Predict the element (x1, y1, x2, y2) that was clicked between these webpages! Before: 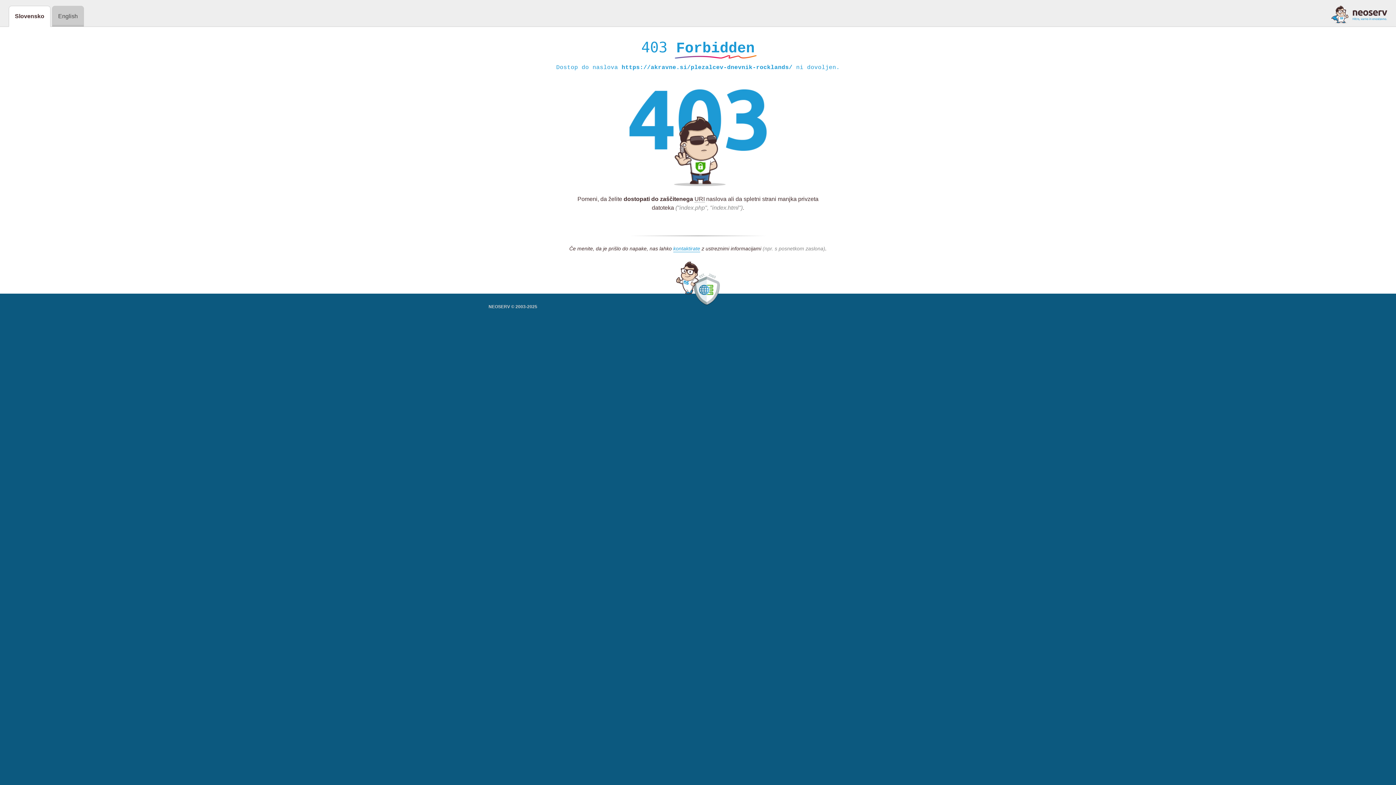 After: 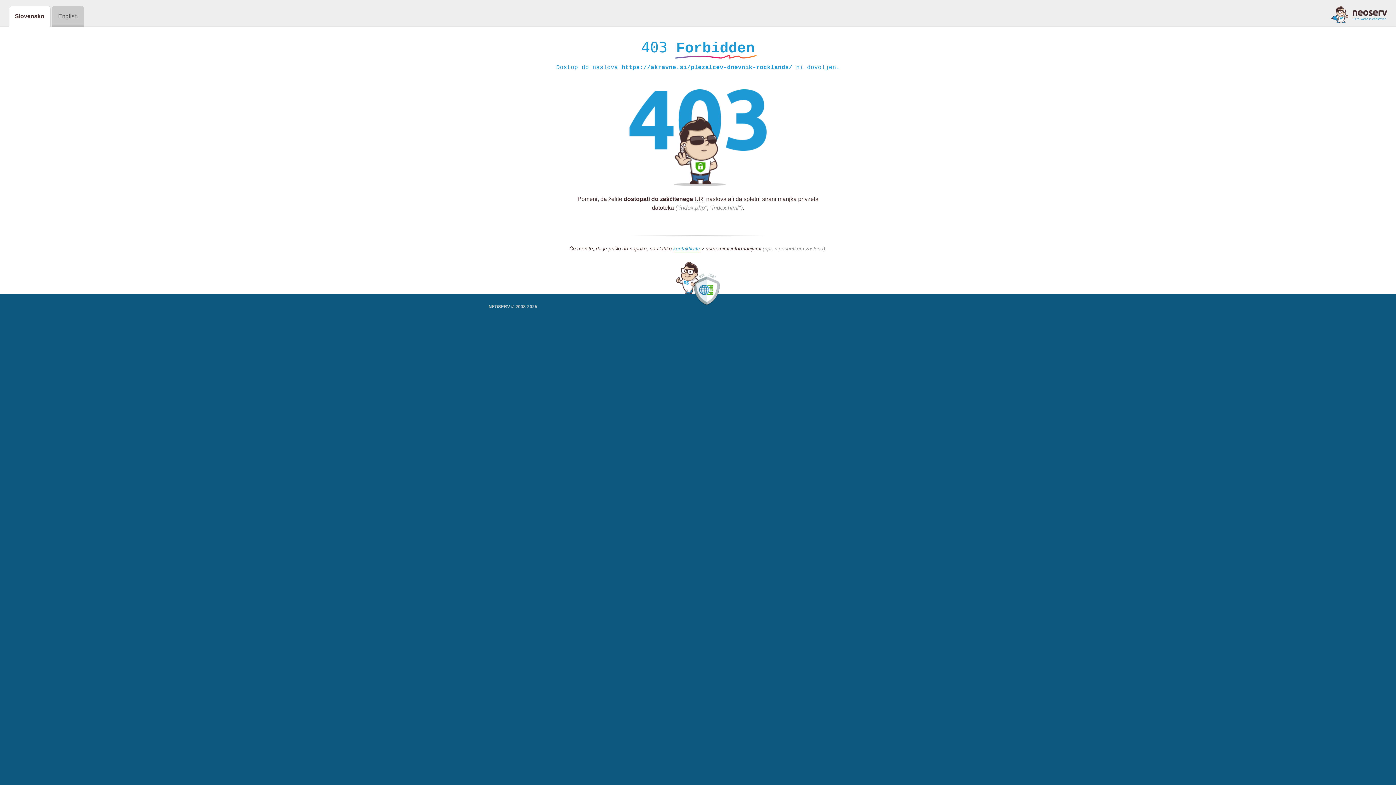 Action: bbox: (1331, 5, 1387, 23)